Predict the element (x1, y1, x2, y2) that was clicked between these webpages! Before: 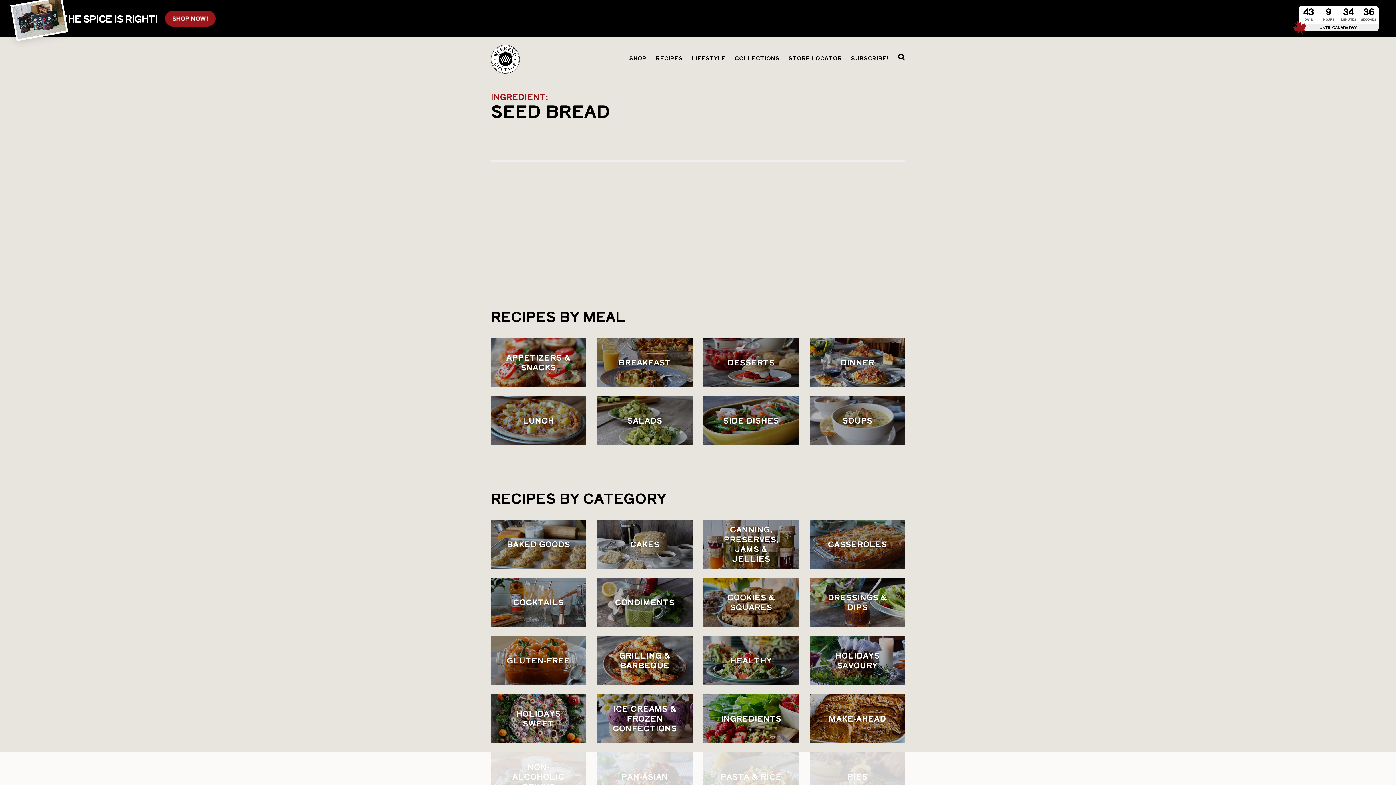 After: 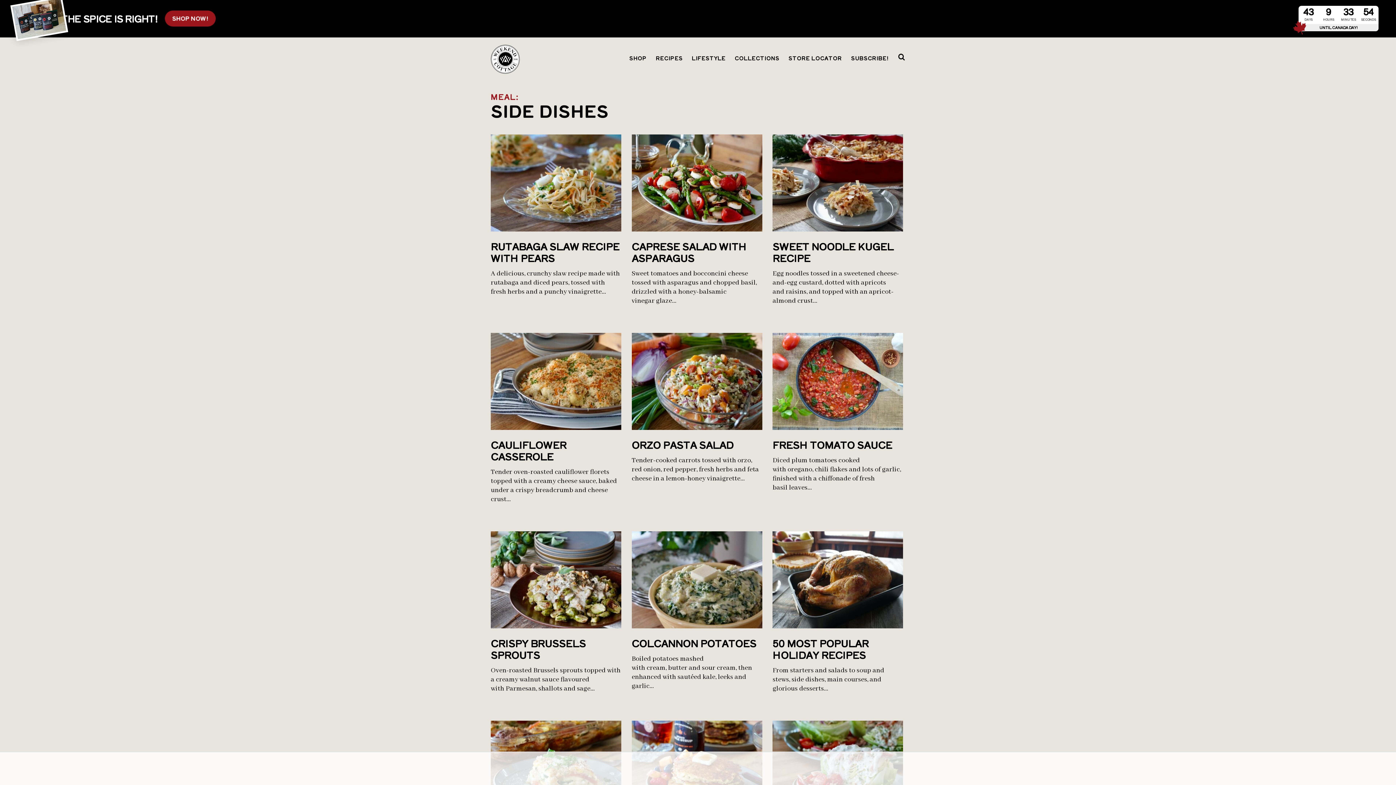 Action: bbox: (703, 396, 799, 445) label: SIDE DISHES